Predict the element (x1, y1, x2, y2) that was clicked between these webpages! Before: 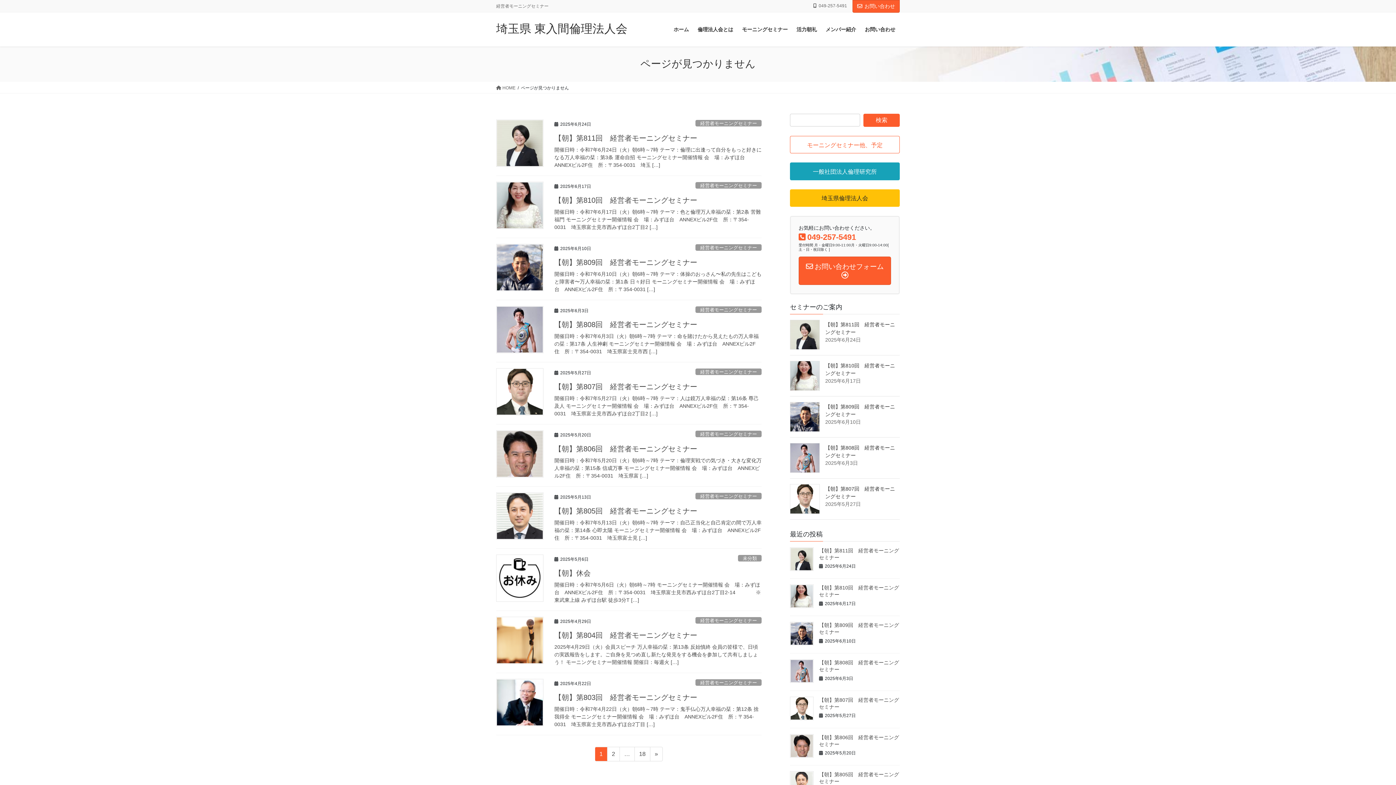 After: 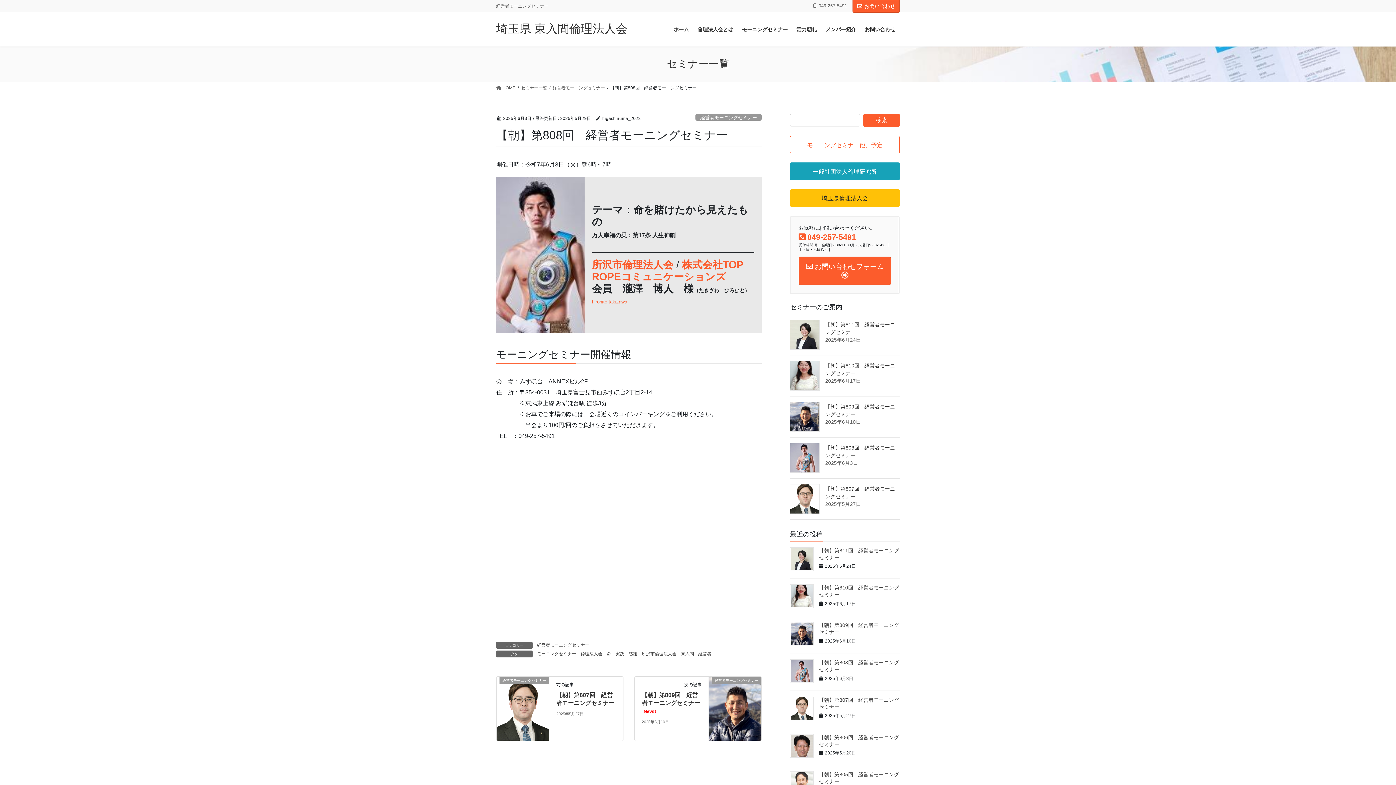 Action: bbox: (790, 659, 813, 683)